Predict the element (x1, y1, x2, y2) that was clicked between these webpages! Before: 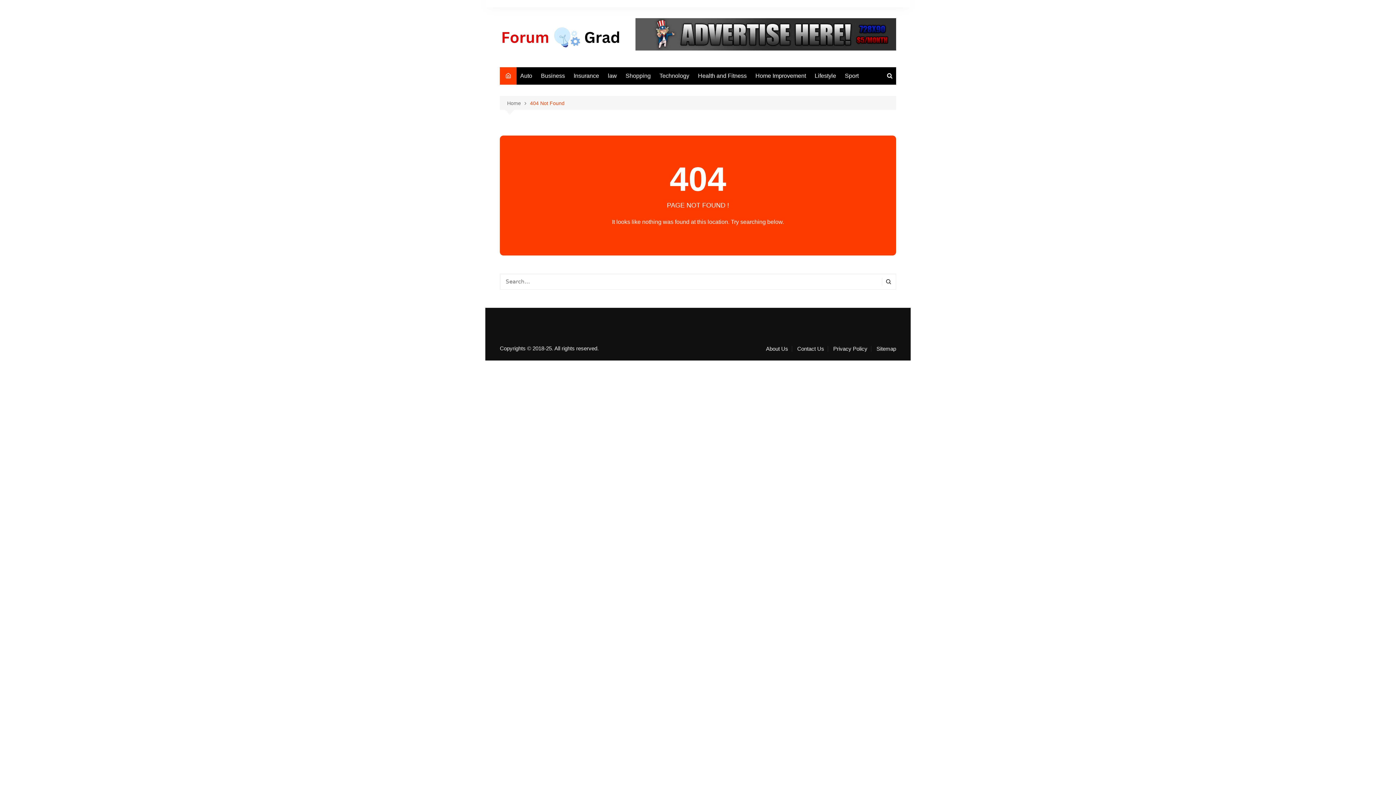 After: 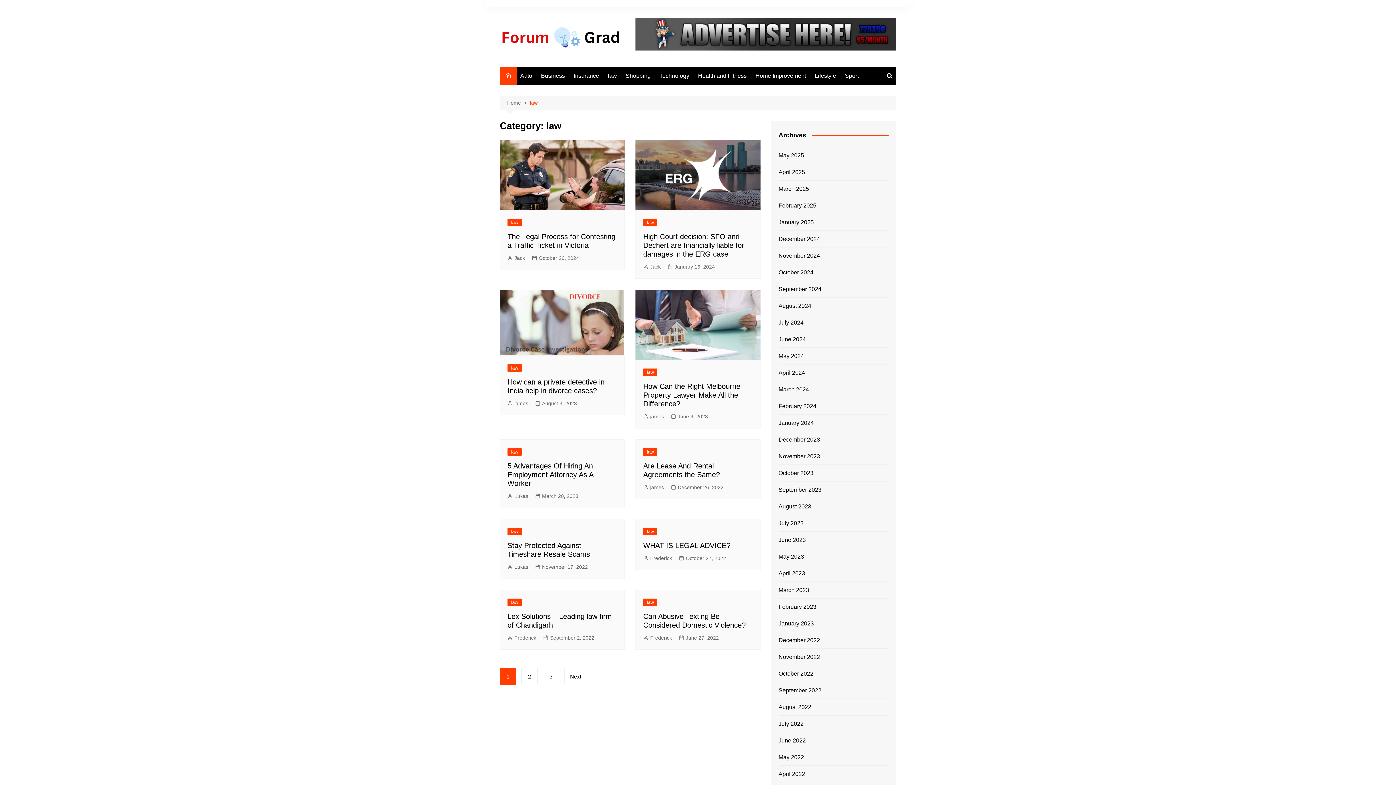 Action: label: law bbox: (604, 67, 620, 84)